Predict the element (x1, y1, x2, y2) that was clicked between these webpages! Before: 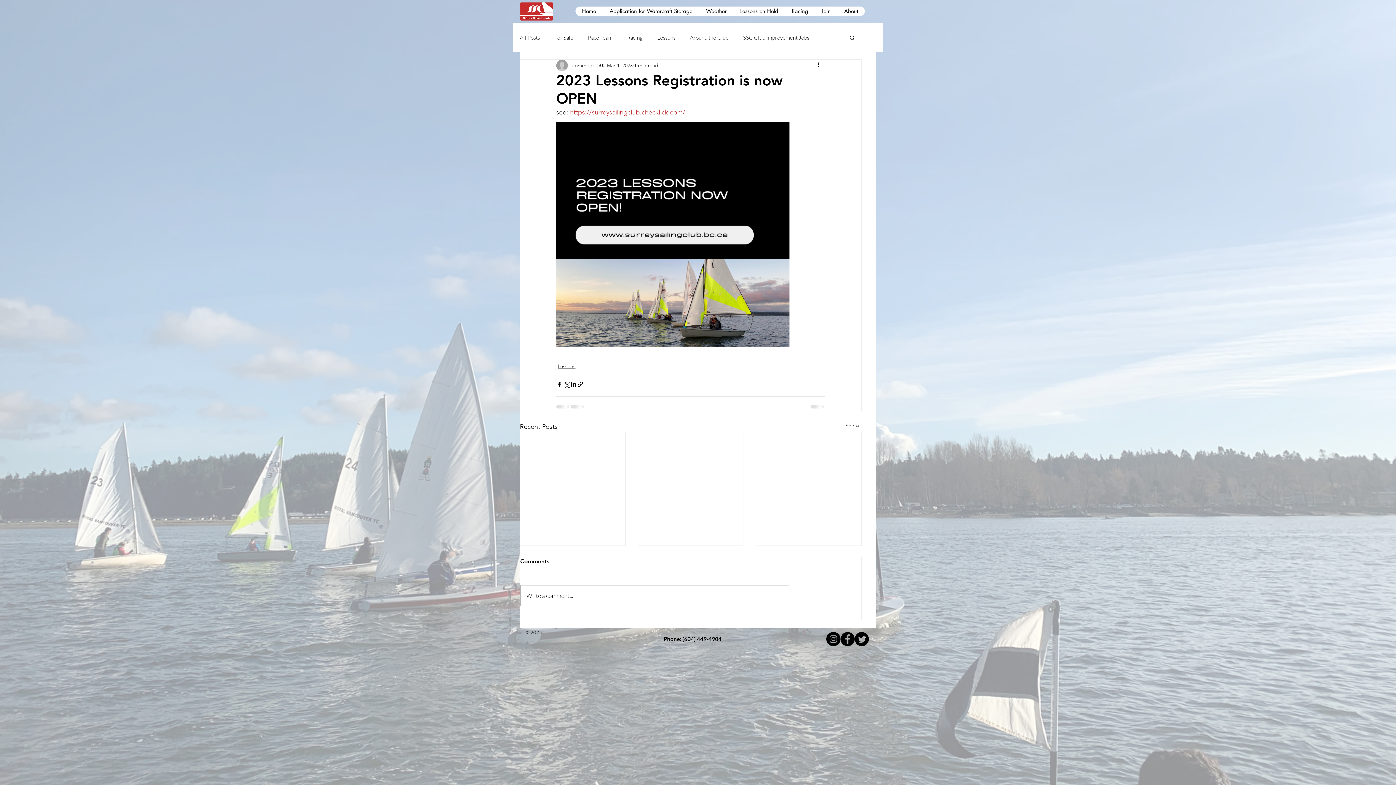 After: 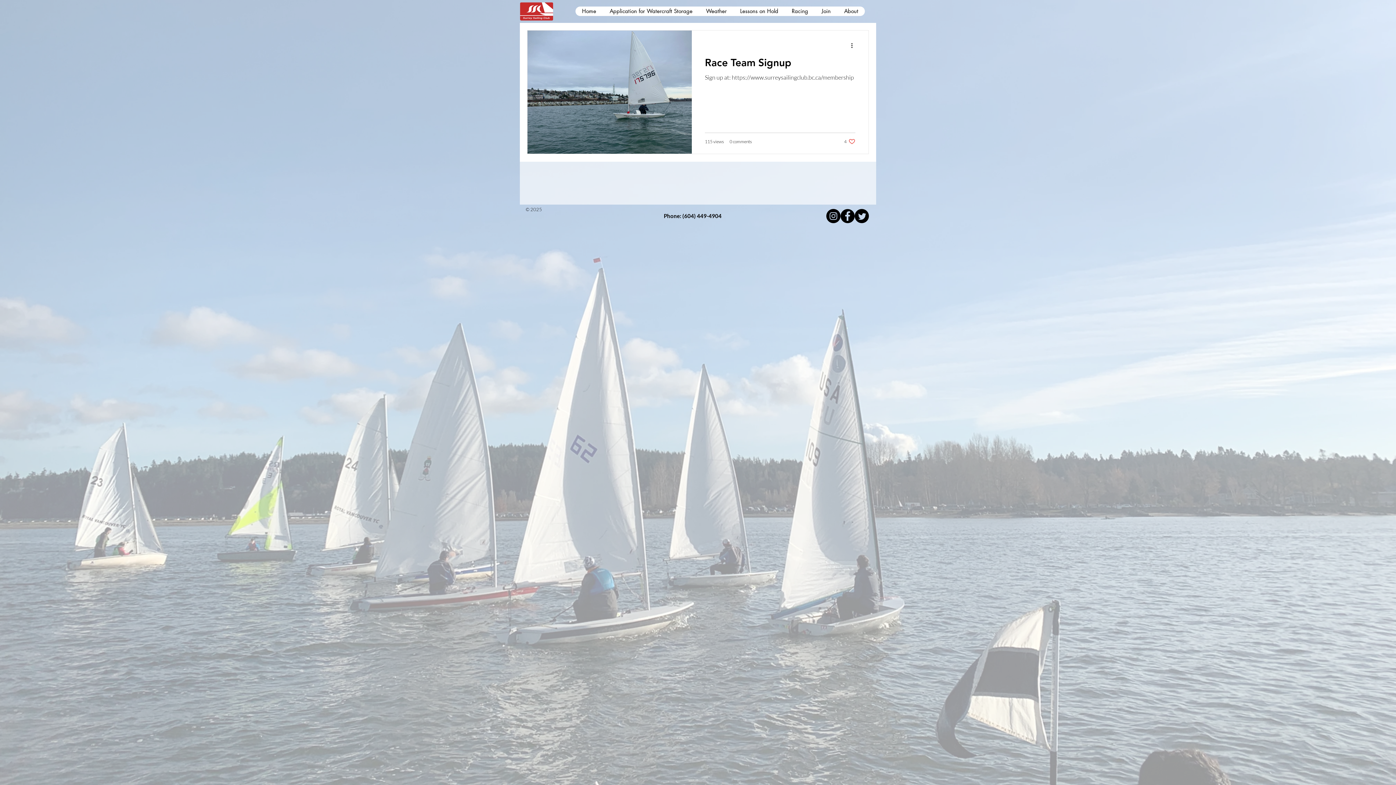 Action: bbox: (588, 33, 612, 41) label: Race Team